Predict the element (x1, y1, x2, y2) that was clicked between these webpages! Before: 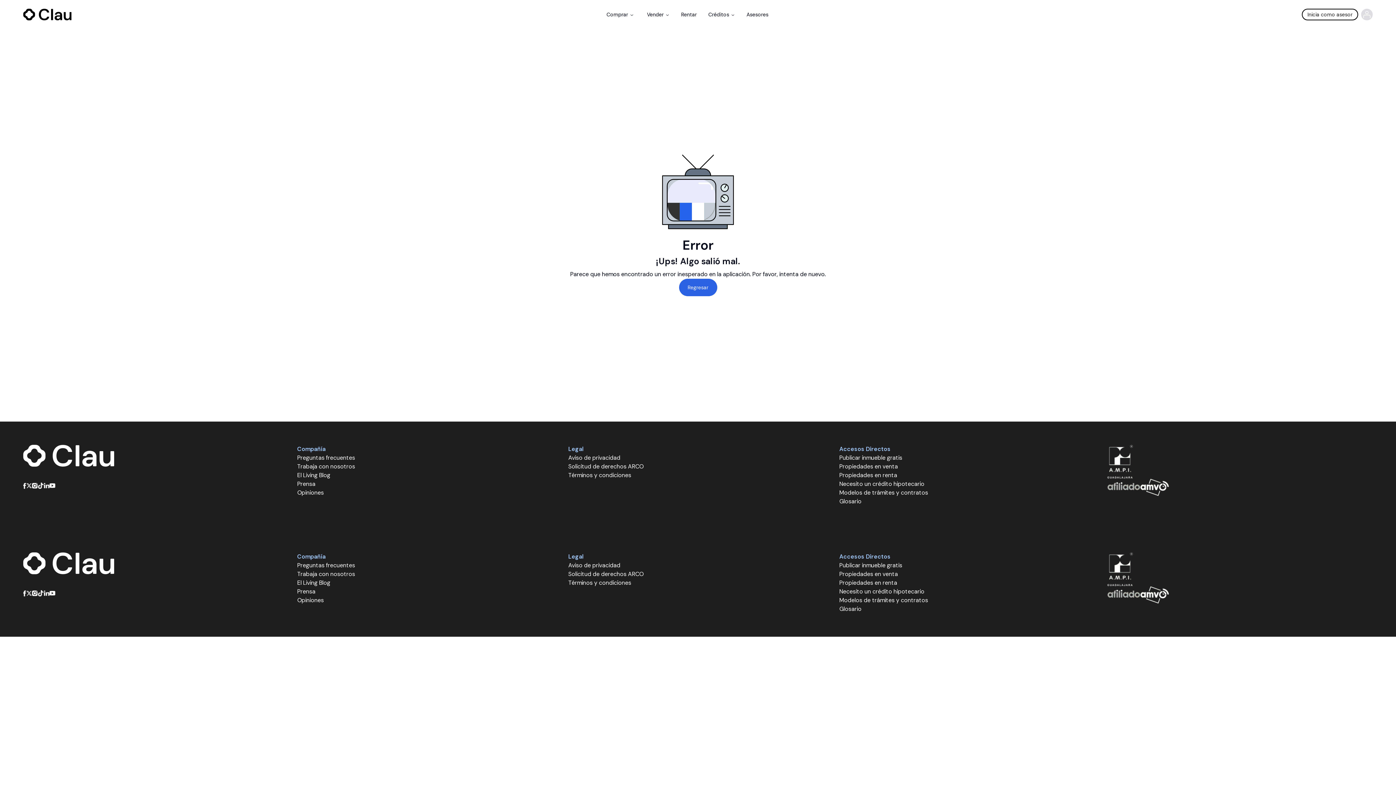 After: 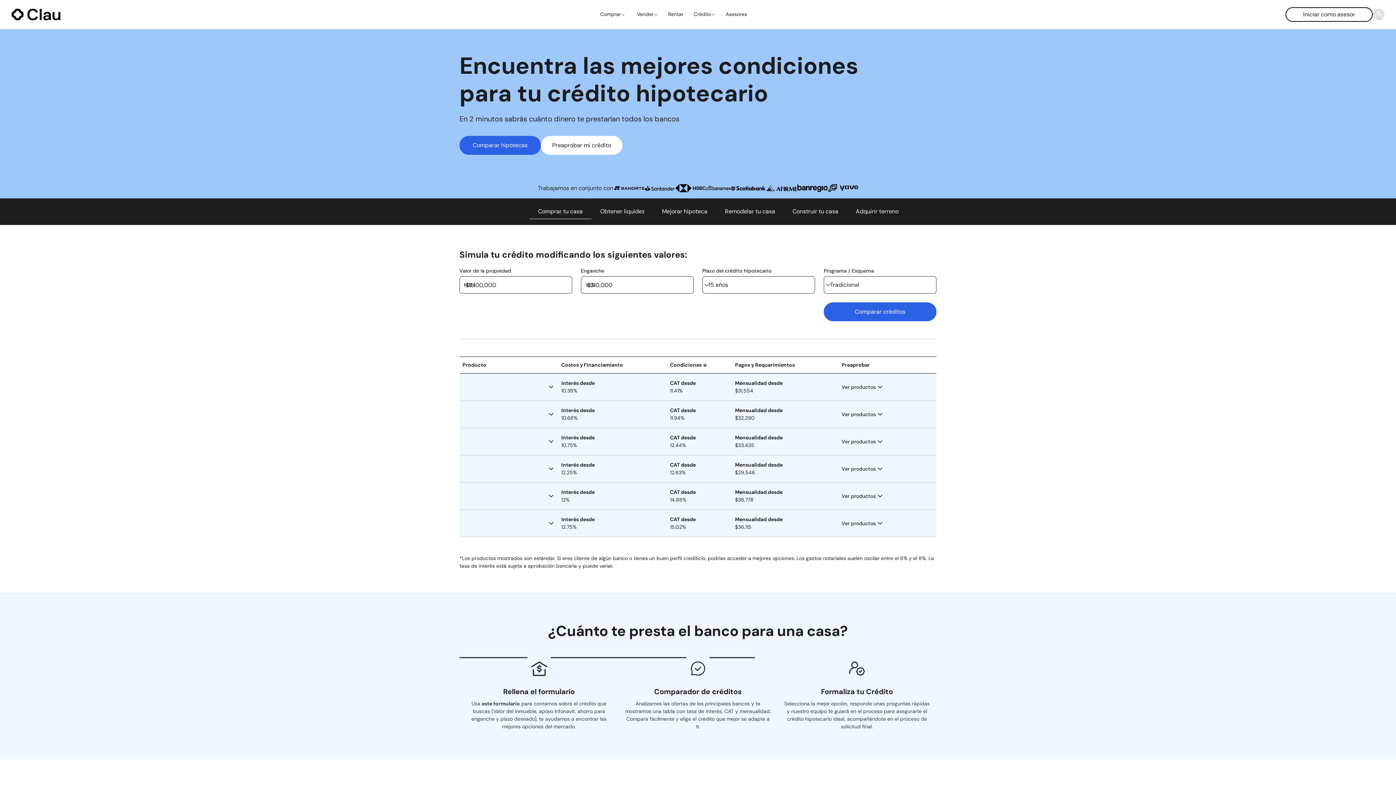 Action: bbox: (702, 8, 740, 21) label: Créditos